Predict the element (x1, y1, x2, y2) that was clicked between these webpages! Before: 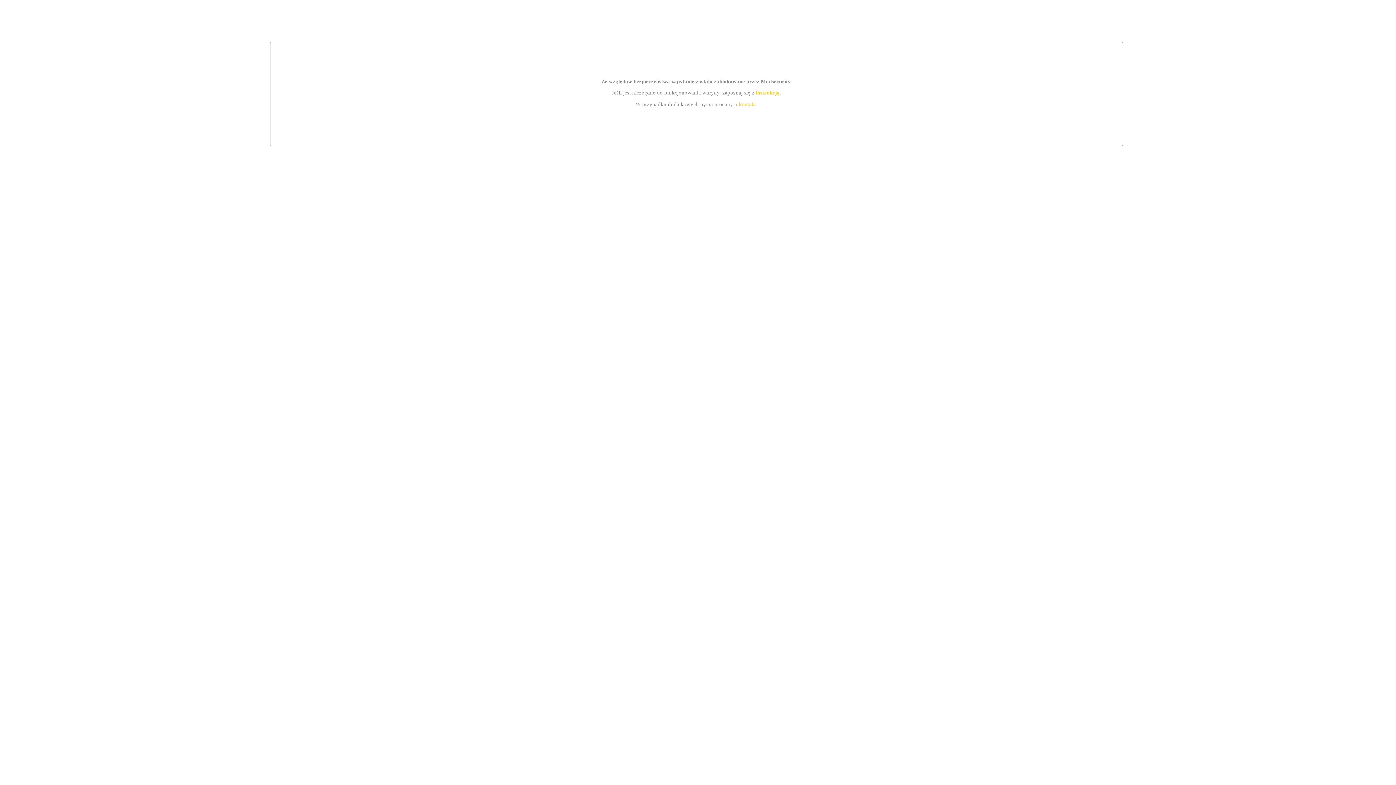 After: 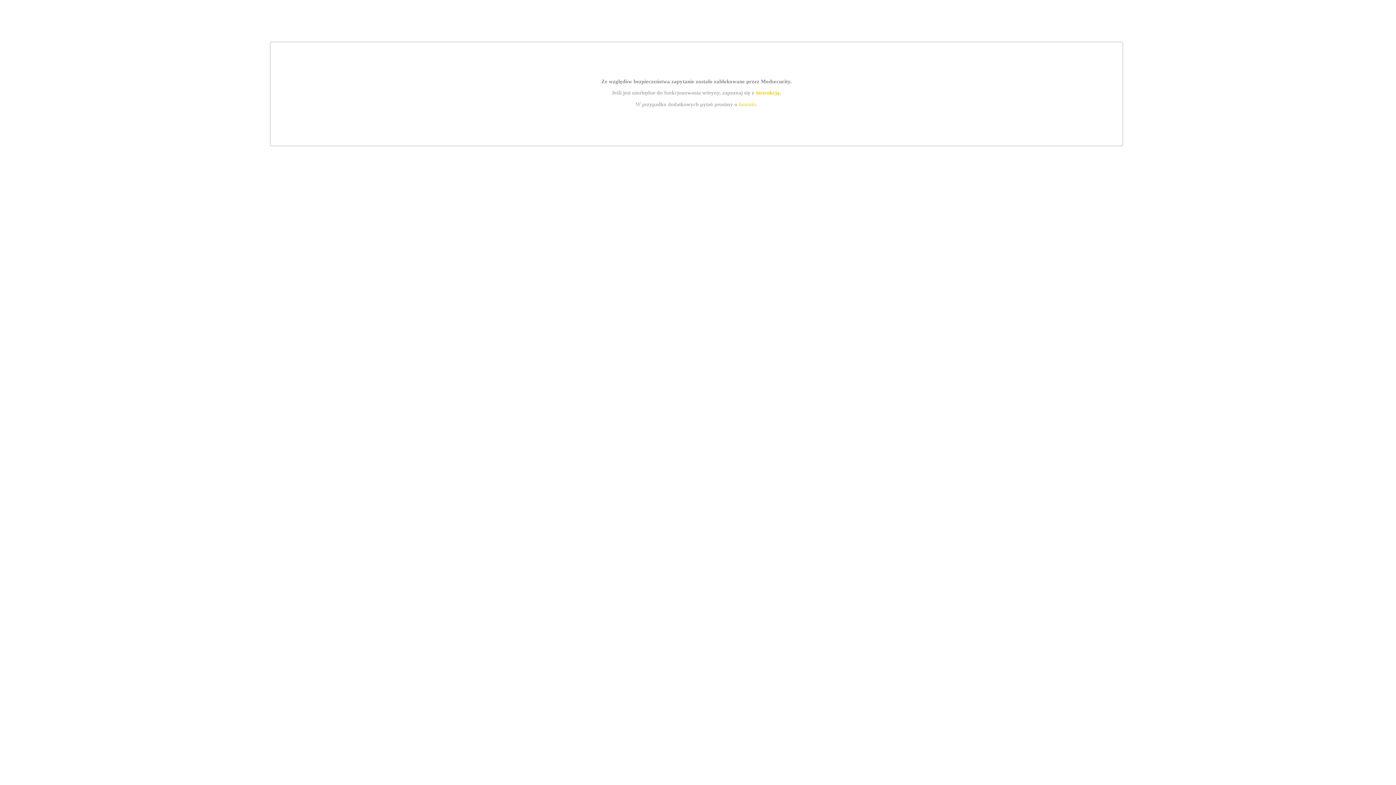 Action: label: kontakt bbox: (739, 101, 756, 107)